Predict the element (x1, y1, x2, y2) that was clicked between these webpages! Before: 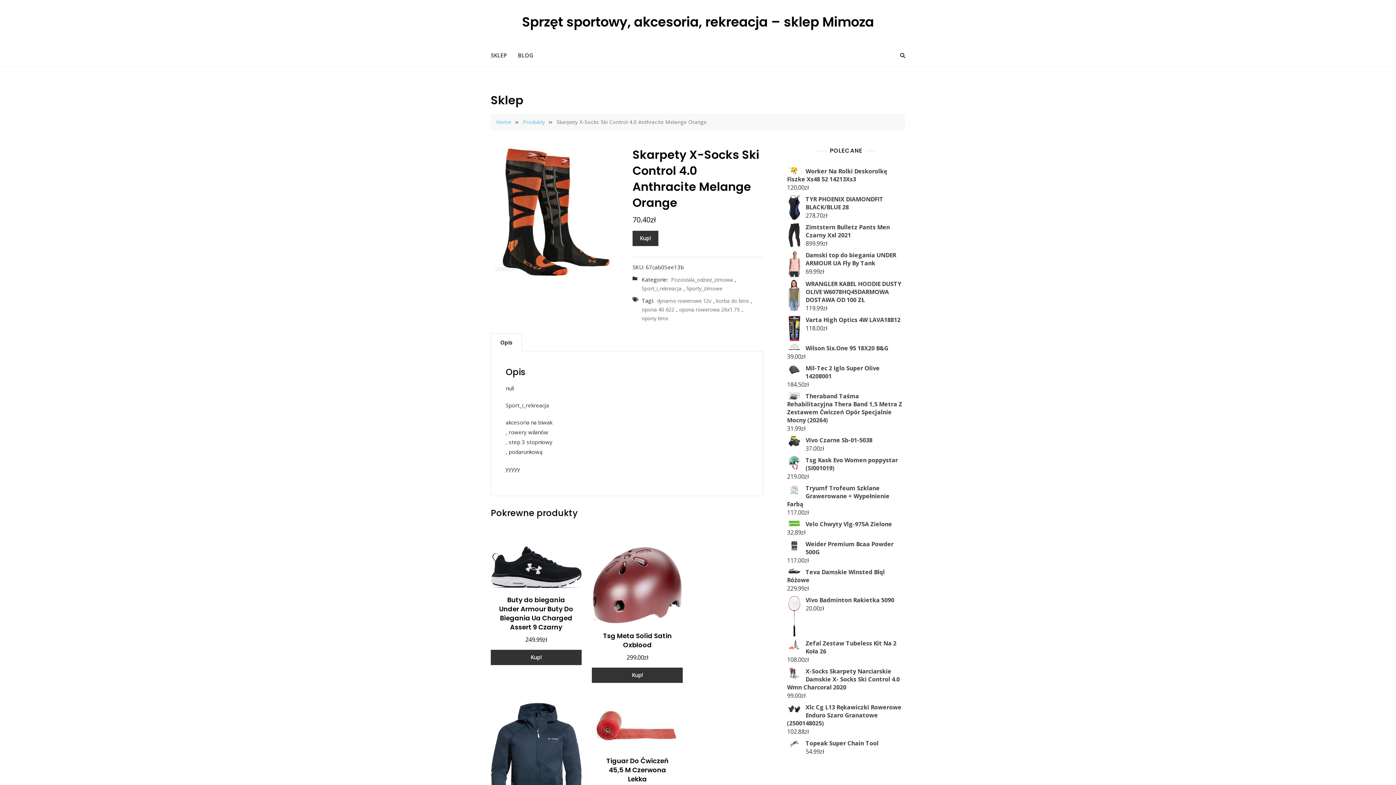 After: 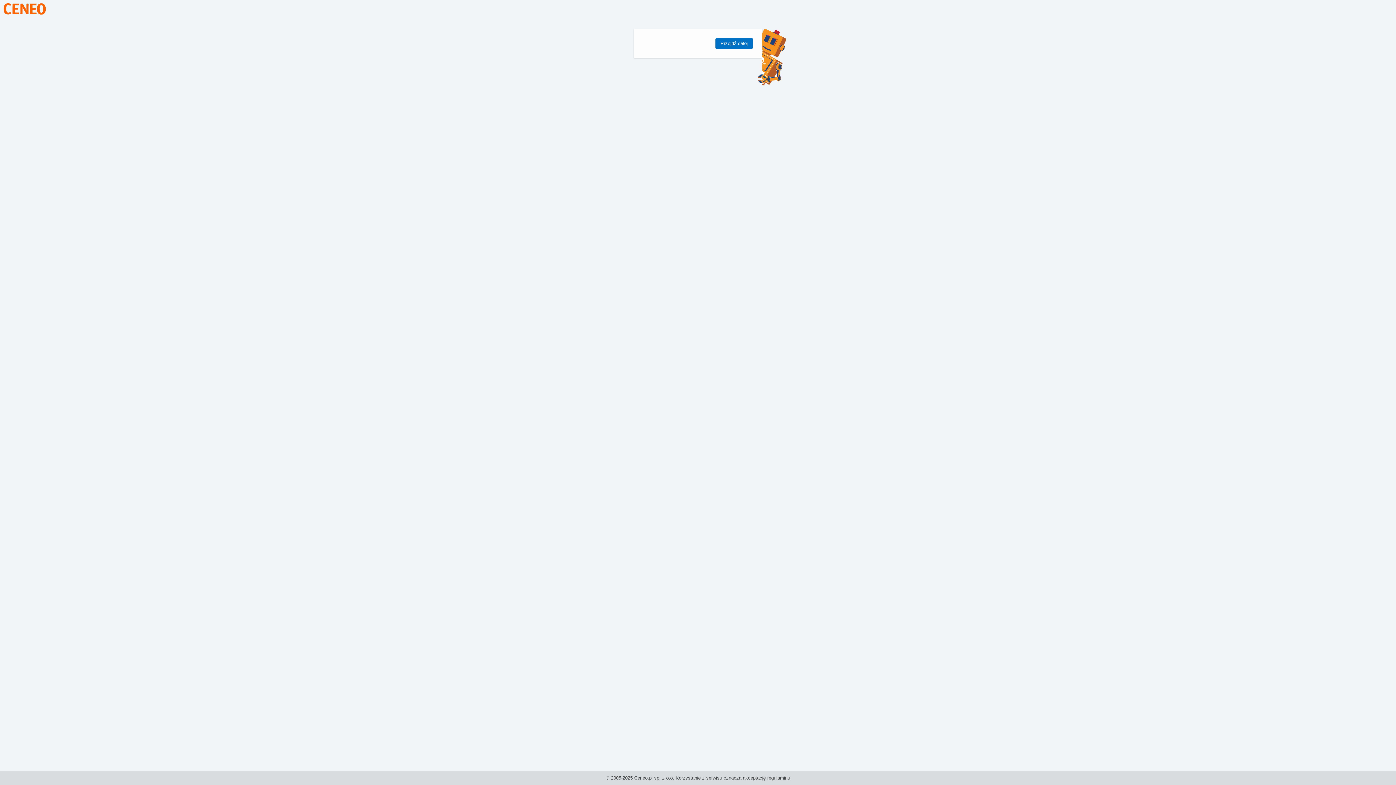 Action: bbox: (592, 668, 683, 683) label: Kup!